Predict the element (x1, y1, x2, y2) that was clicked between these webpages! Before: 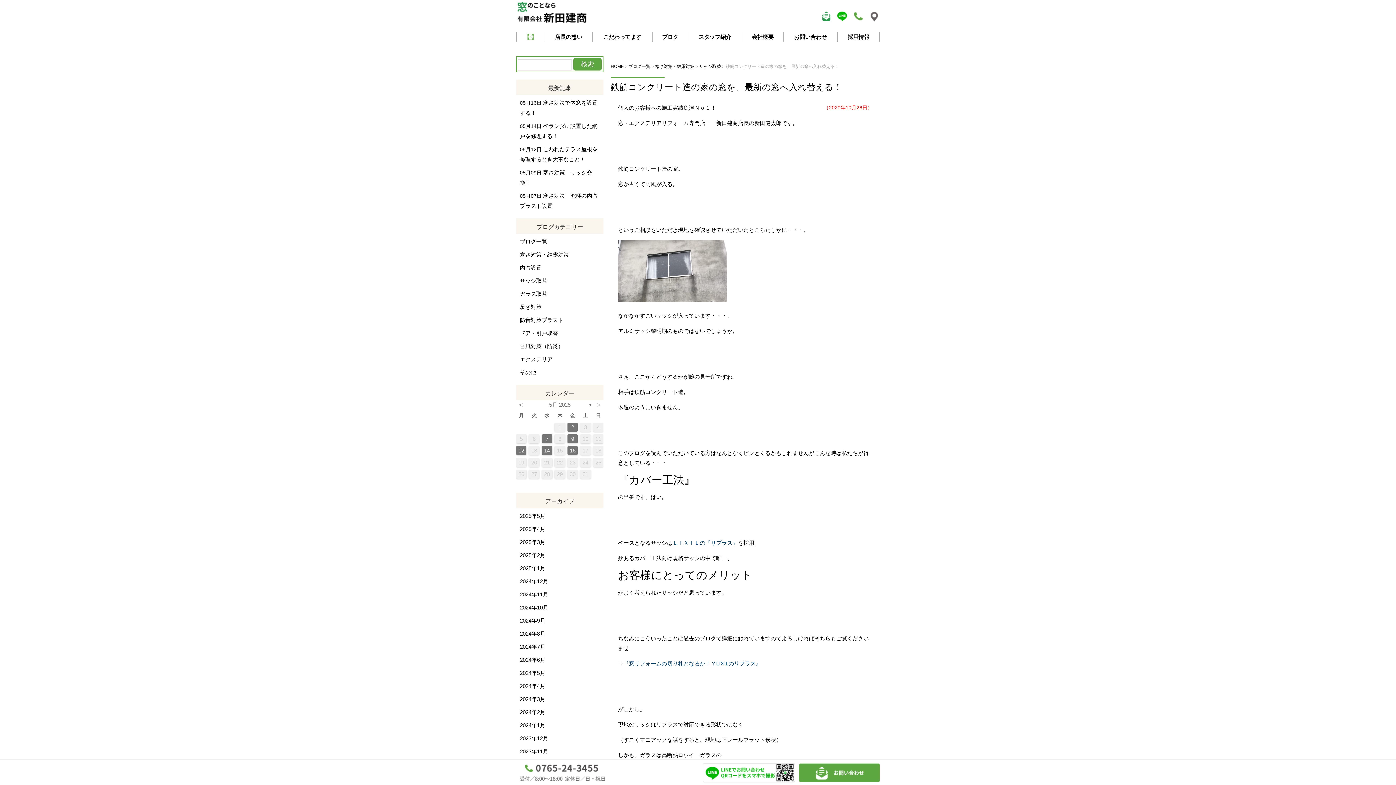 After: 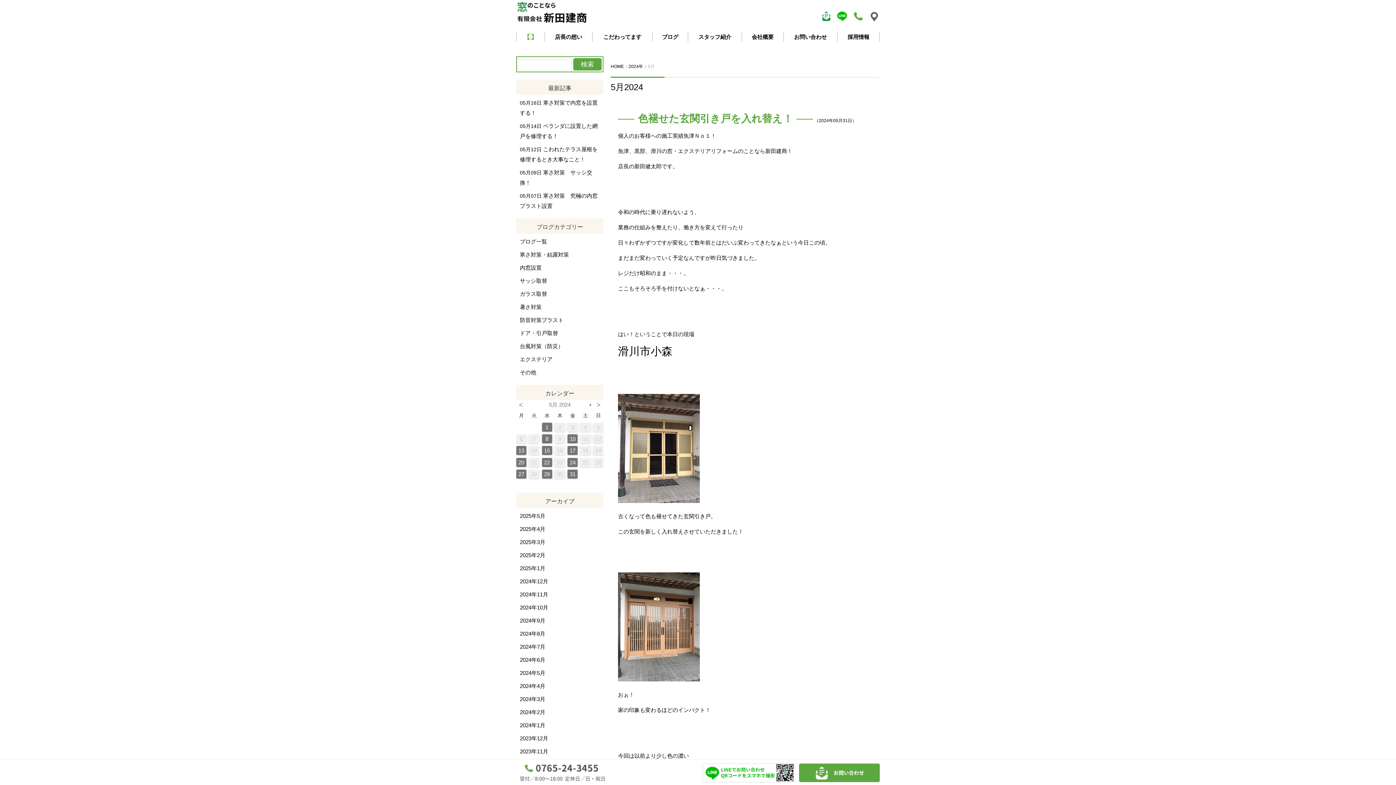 Action: bbox: (520, 670, 545, 676) label: 2024年5月